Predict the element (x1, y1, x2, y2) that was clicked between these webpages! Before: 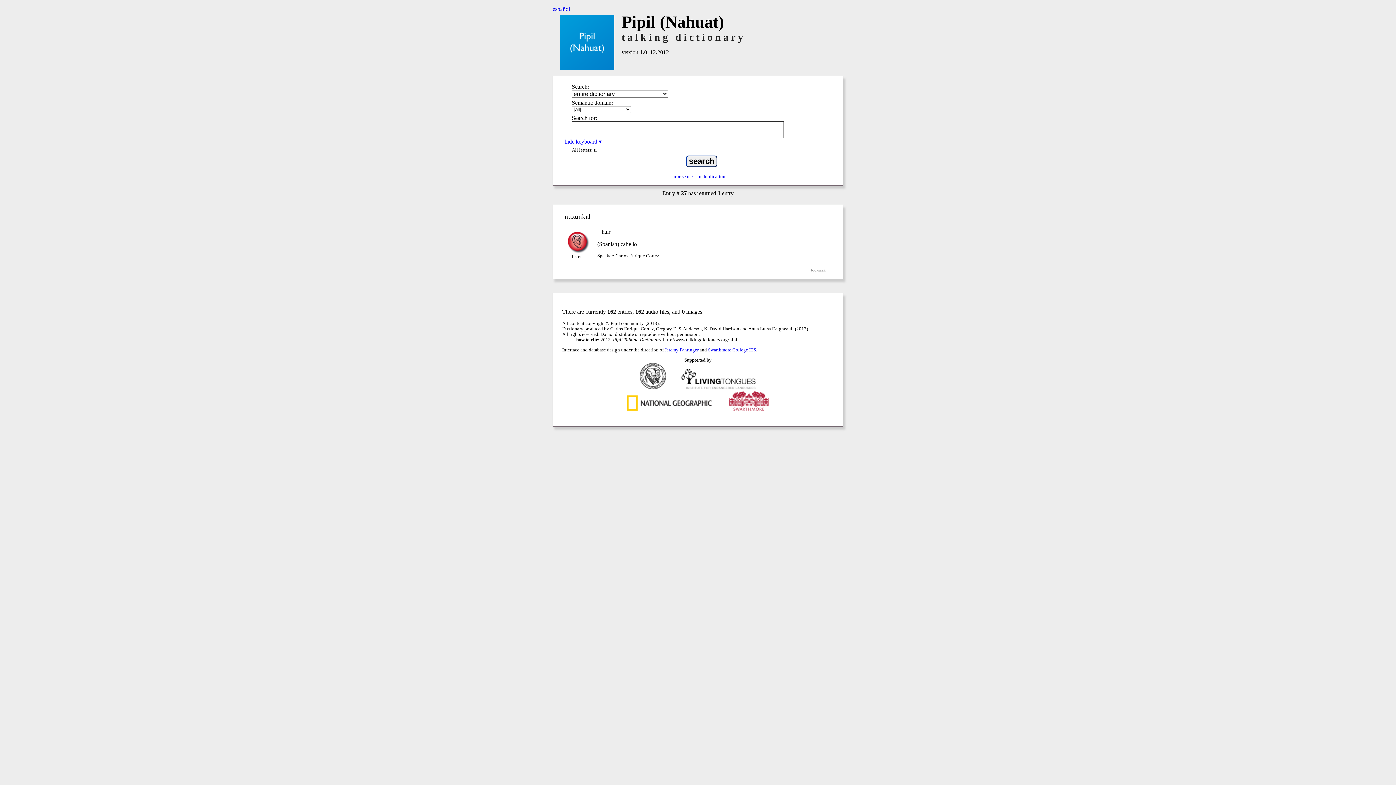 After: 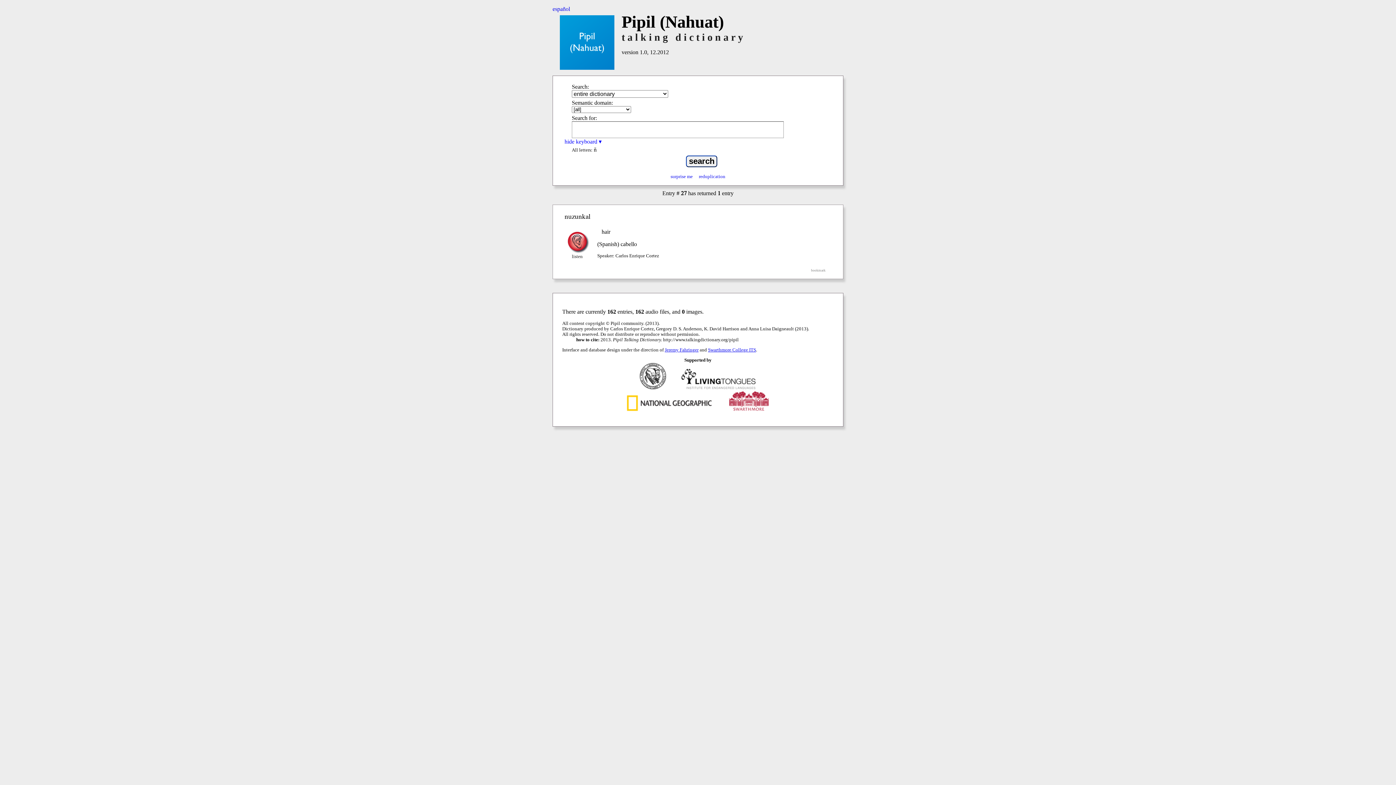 Action: bbox: (681, 385, 756, 390)